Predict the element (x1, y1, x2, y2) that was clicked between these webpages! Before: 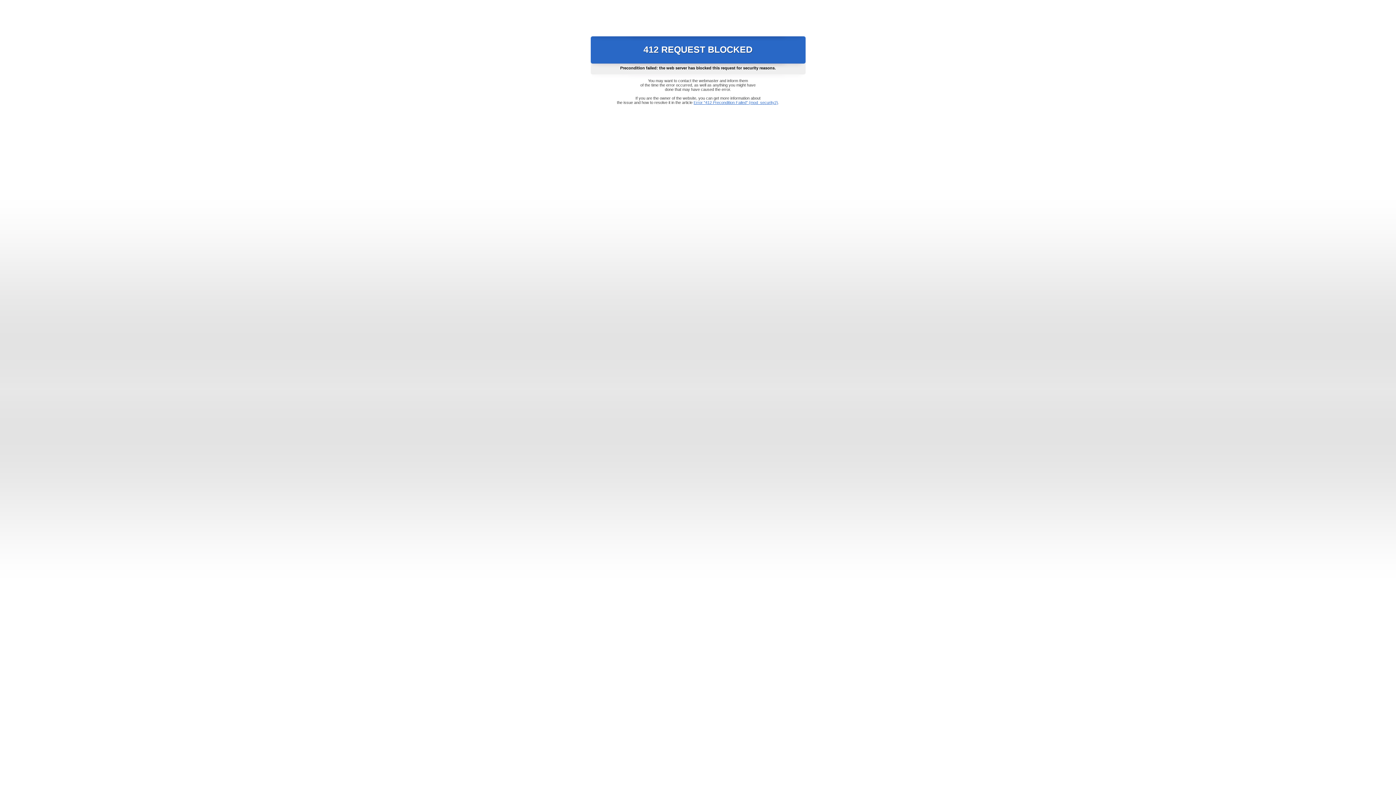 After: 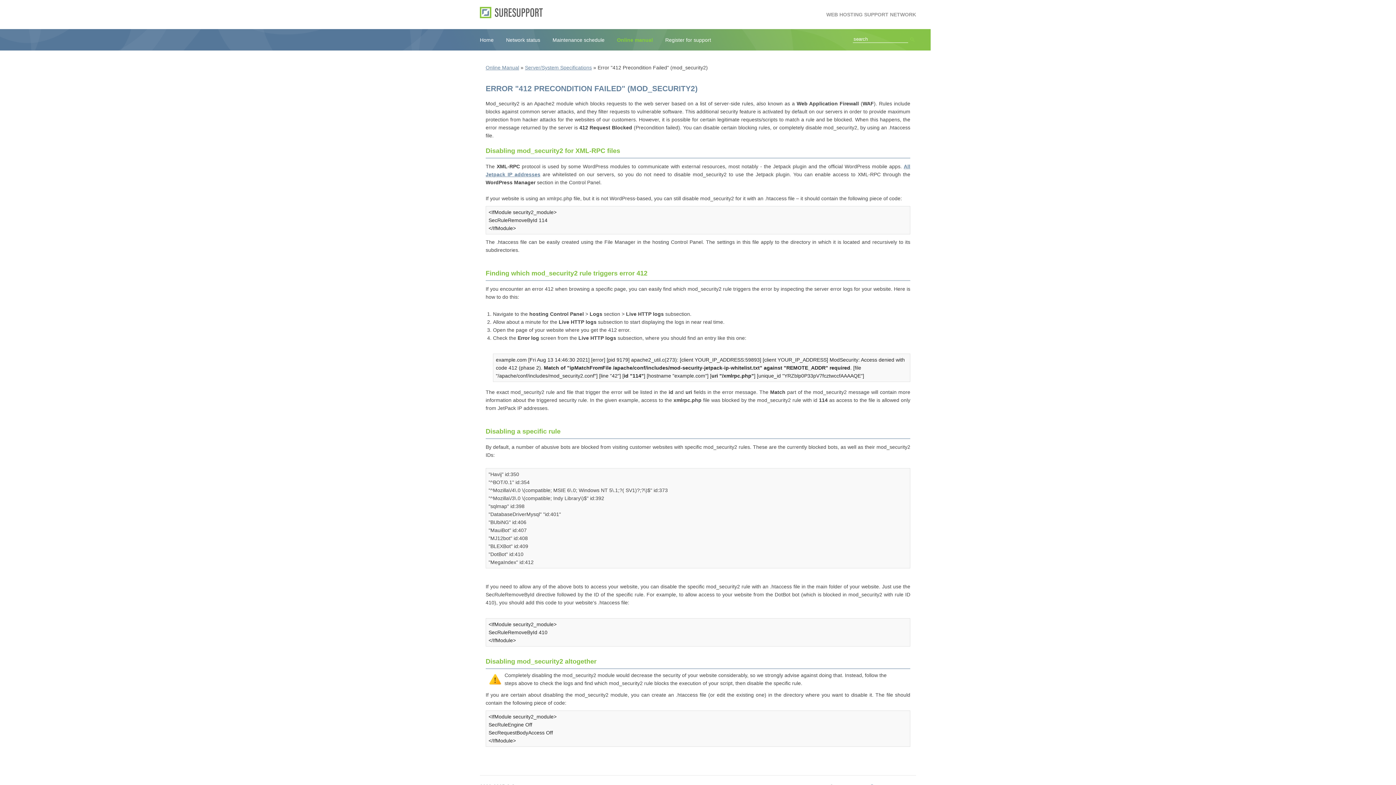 Action: label: Error "412 Precondition Failed" (mod_security2) bbox: (693, 100, 778, 104)